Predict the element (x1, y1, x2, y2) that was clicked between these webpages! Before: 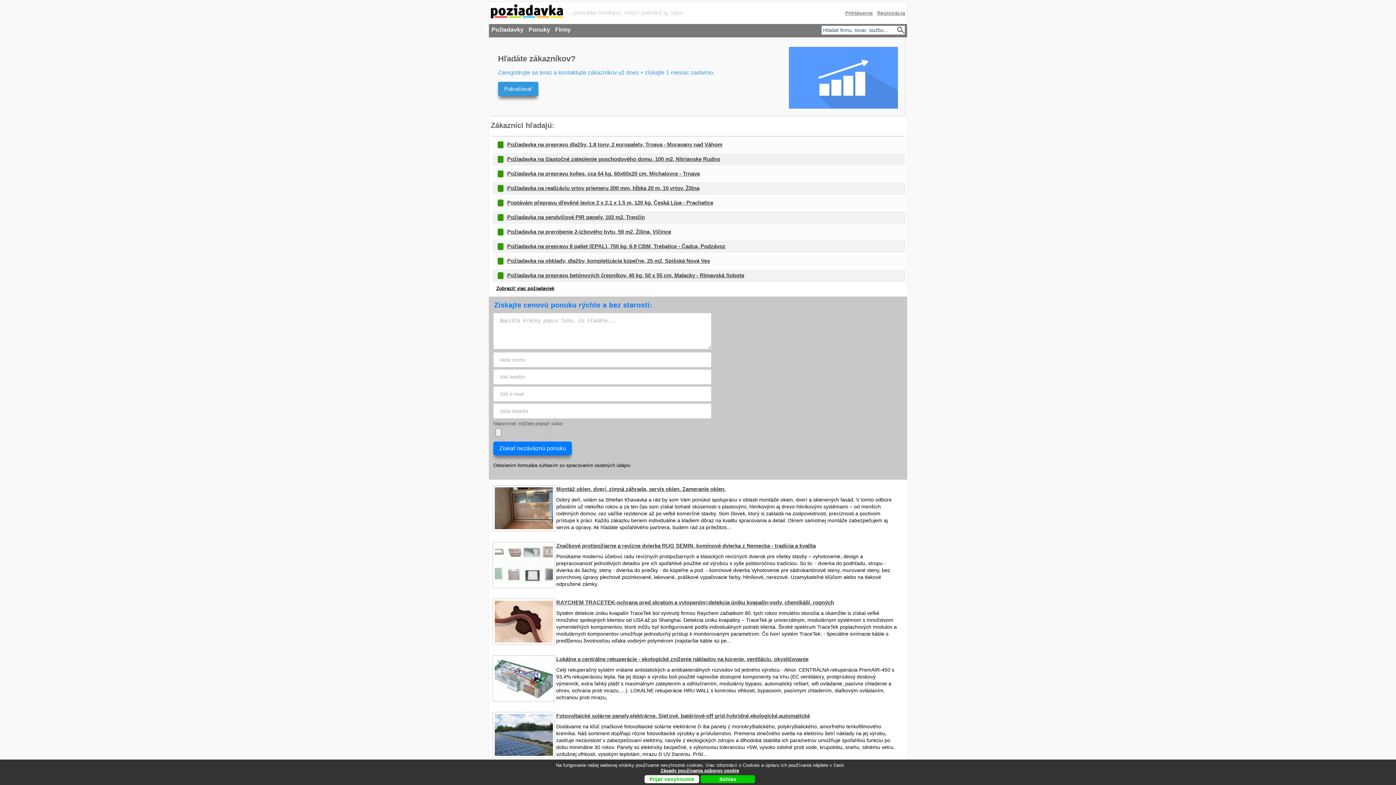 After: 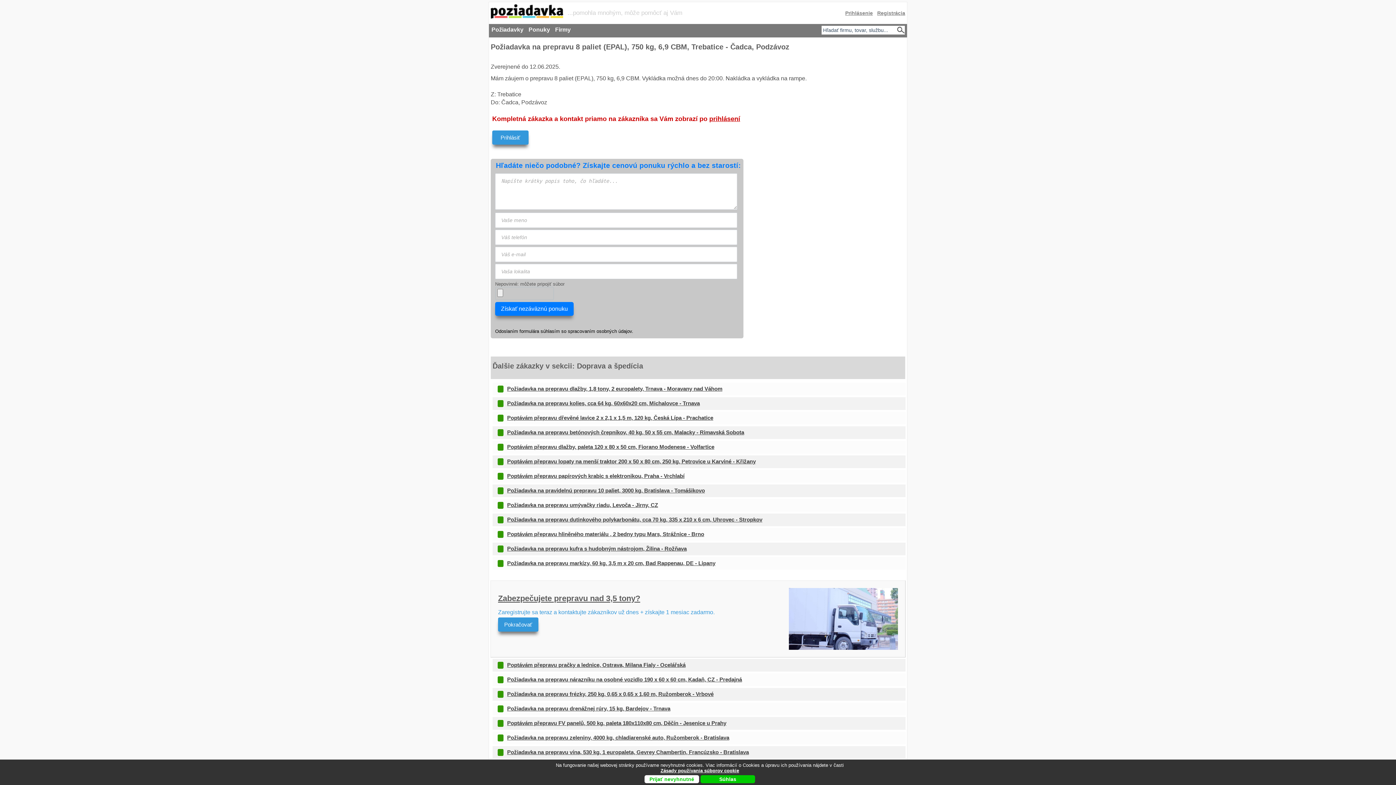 Action: label: Požiadavka na prepravu 8 paliet (EPAL), 750 kg, 6,9 CBM, Trebatice - Čadca, Podzávoz bbox: (507, 242, 727, 250)